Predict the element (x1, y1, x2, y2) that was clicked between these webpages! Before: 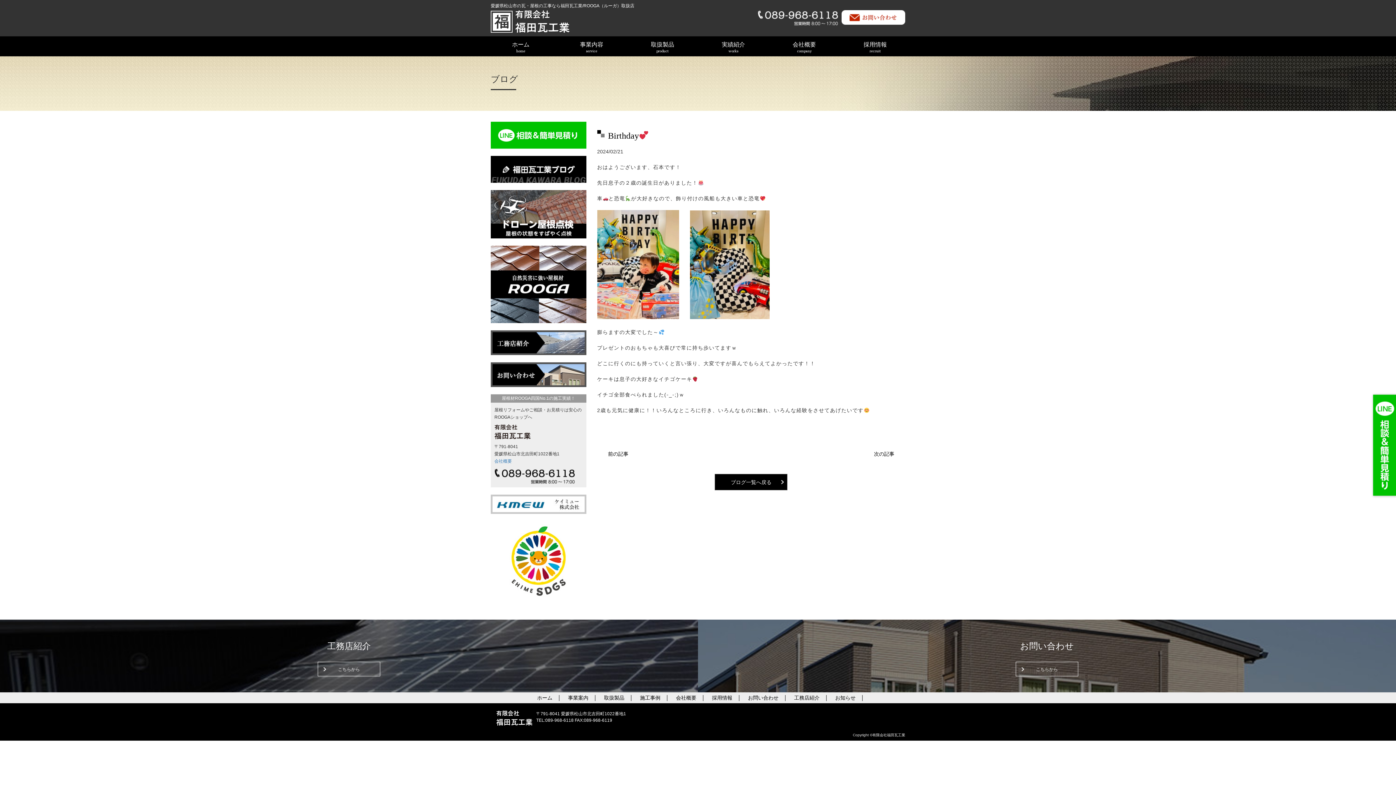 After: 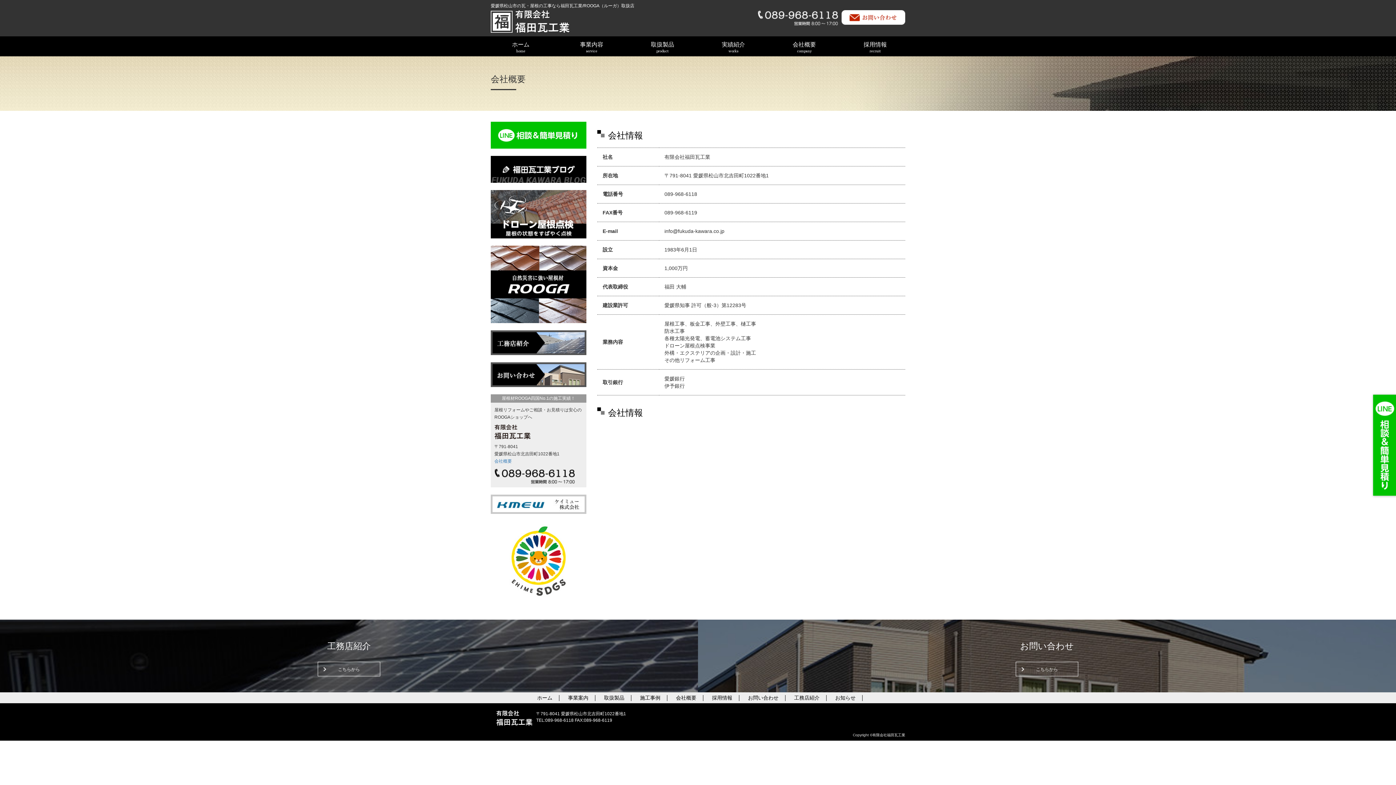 Action: label: 会社概要 bbox: (676, 695, 696, 701)